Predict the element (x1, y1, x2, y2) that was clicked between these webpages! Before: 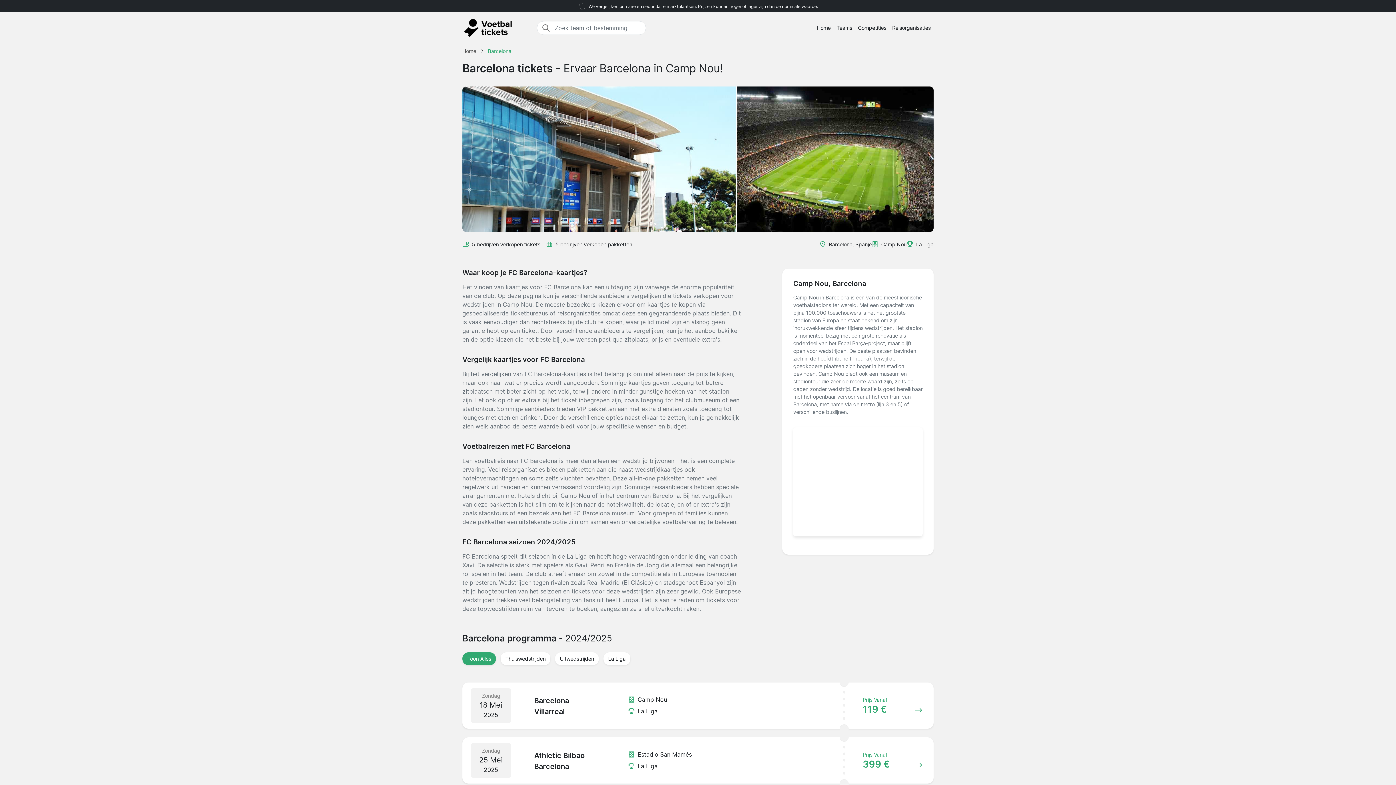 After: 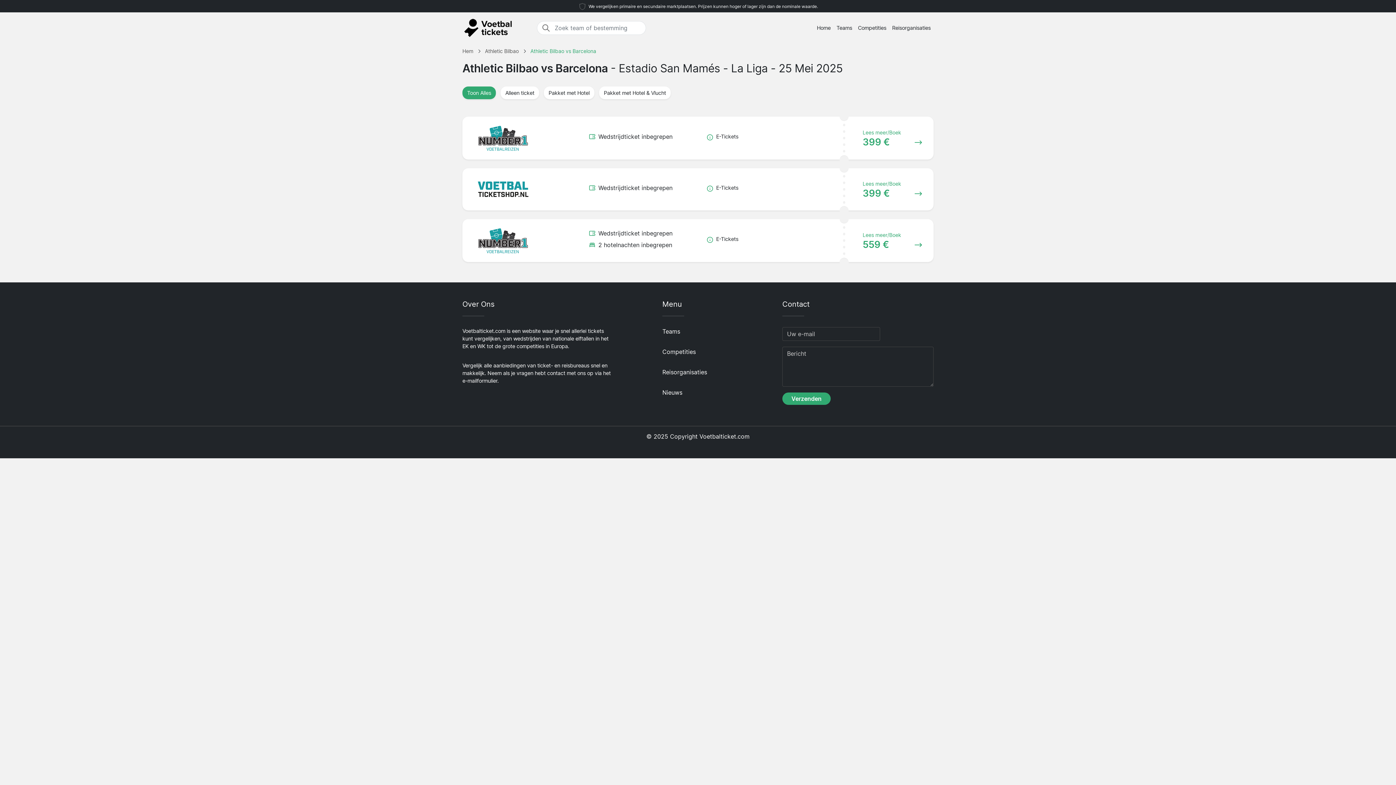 Action: label: Zondag
25 Mei
2025
Athletic Bilbao
Barcelona
Estadio San Mamés
La Liga
Prijs Vanaf
399 € bbox: (462, 737, 933, 783)